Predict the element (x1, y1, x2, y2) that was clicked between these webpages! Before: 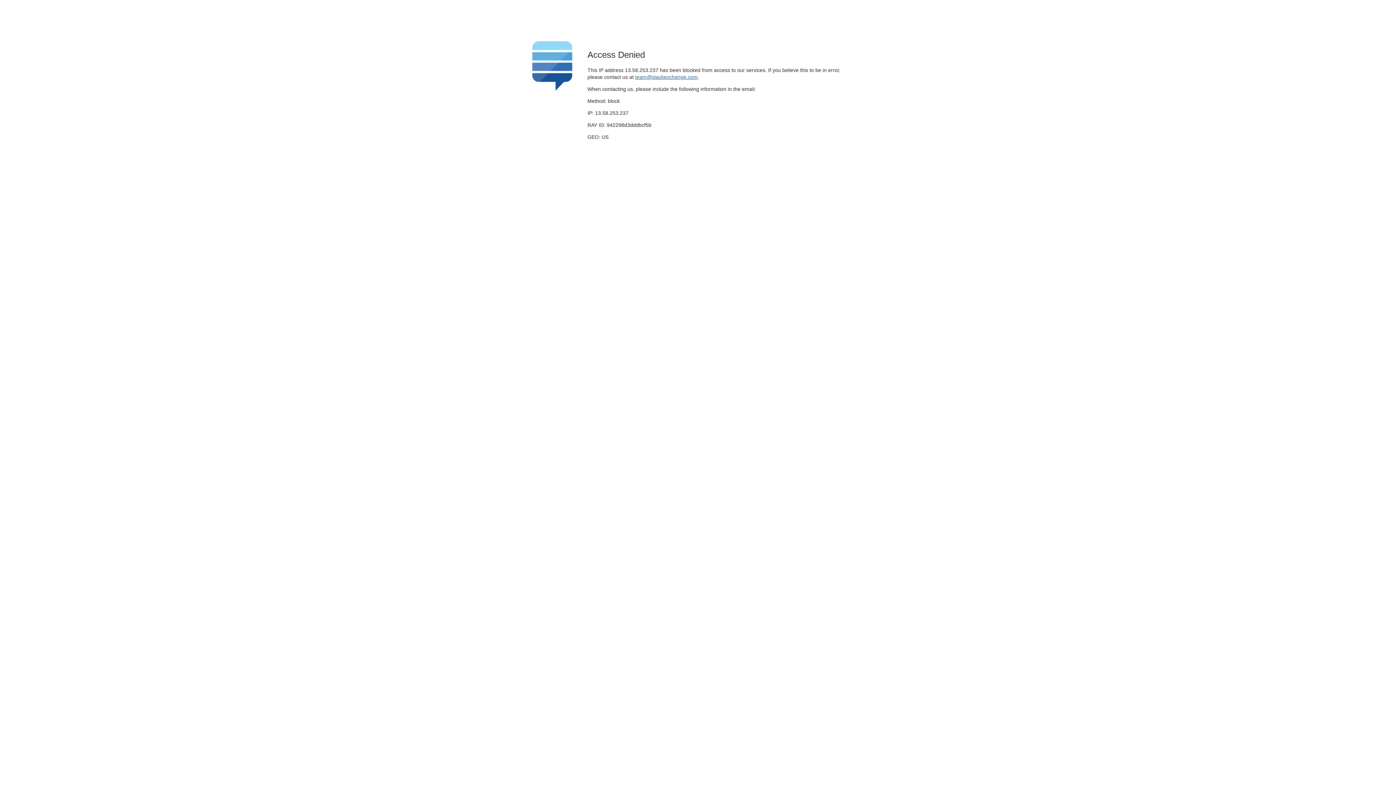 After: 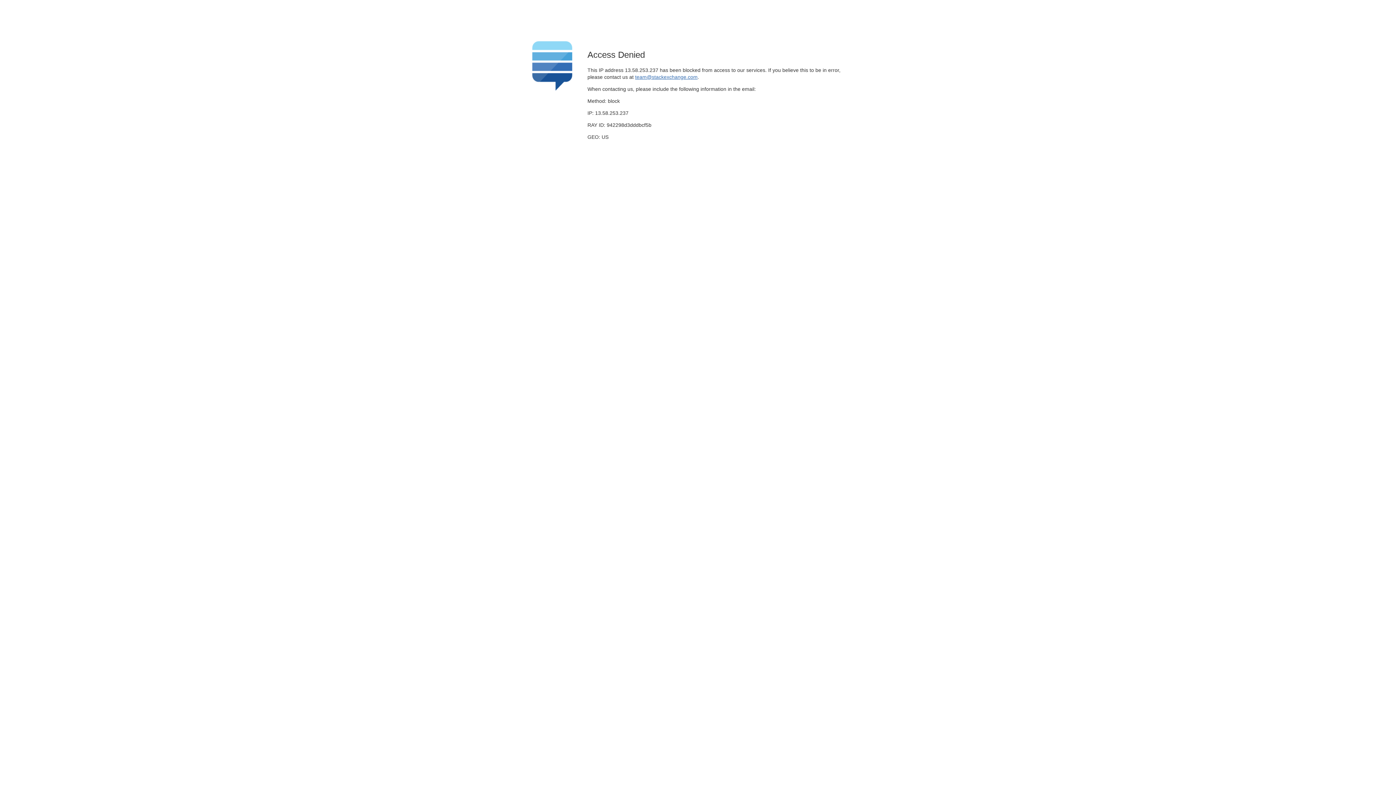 Action: label: team@stackexchange.com bbox: (635, 74, 697, 79)